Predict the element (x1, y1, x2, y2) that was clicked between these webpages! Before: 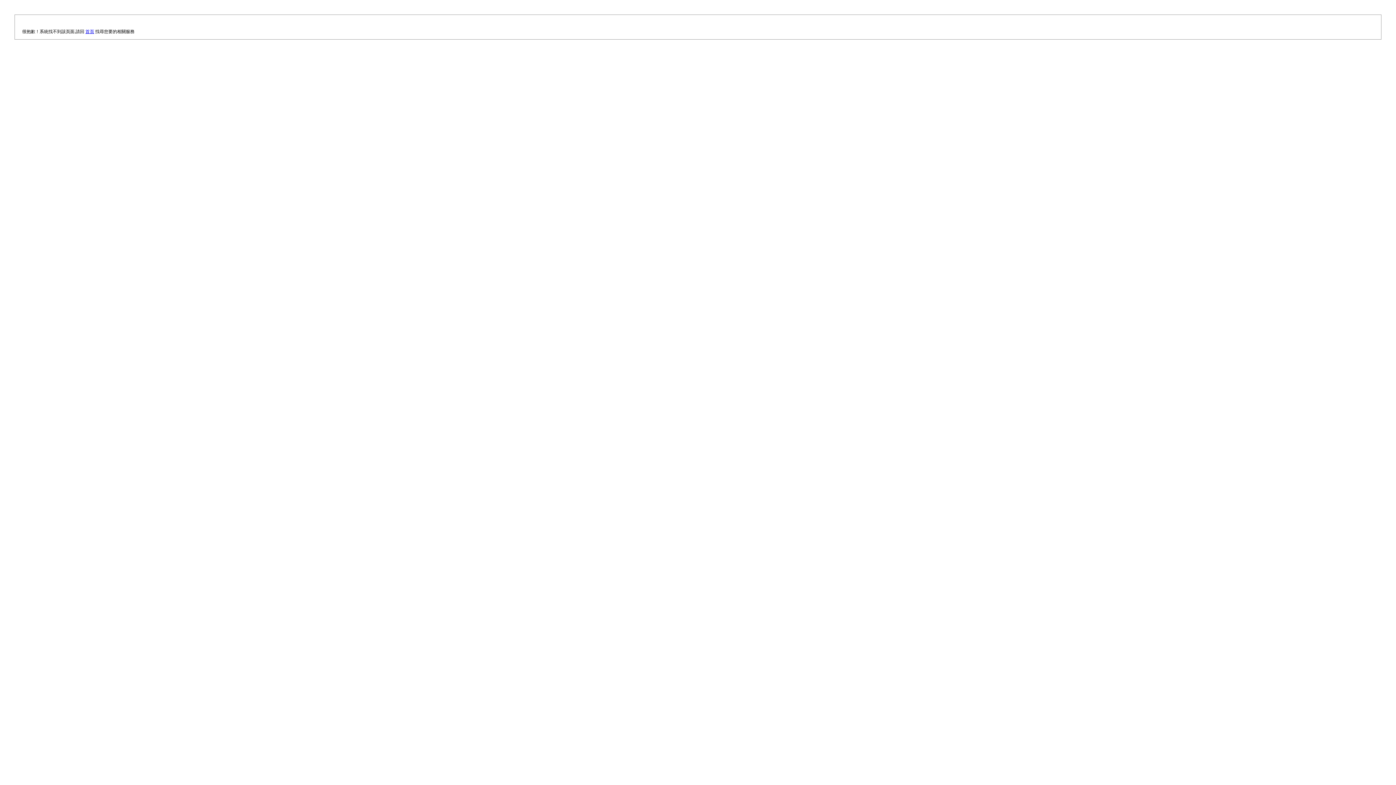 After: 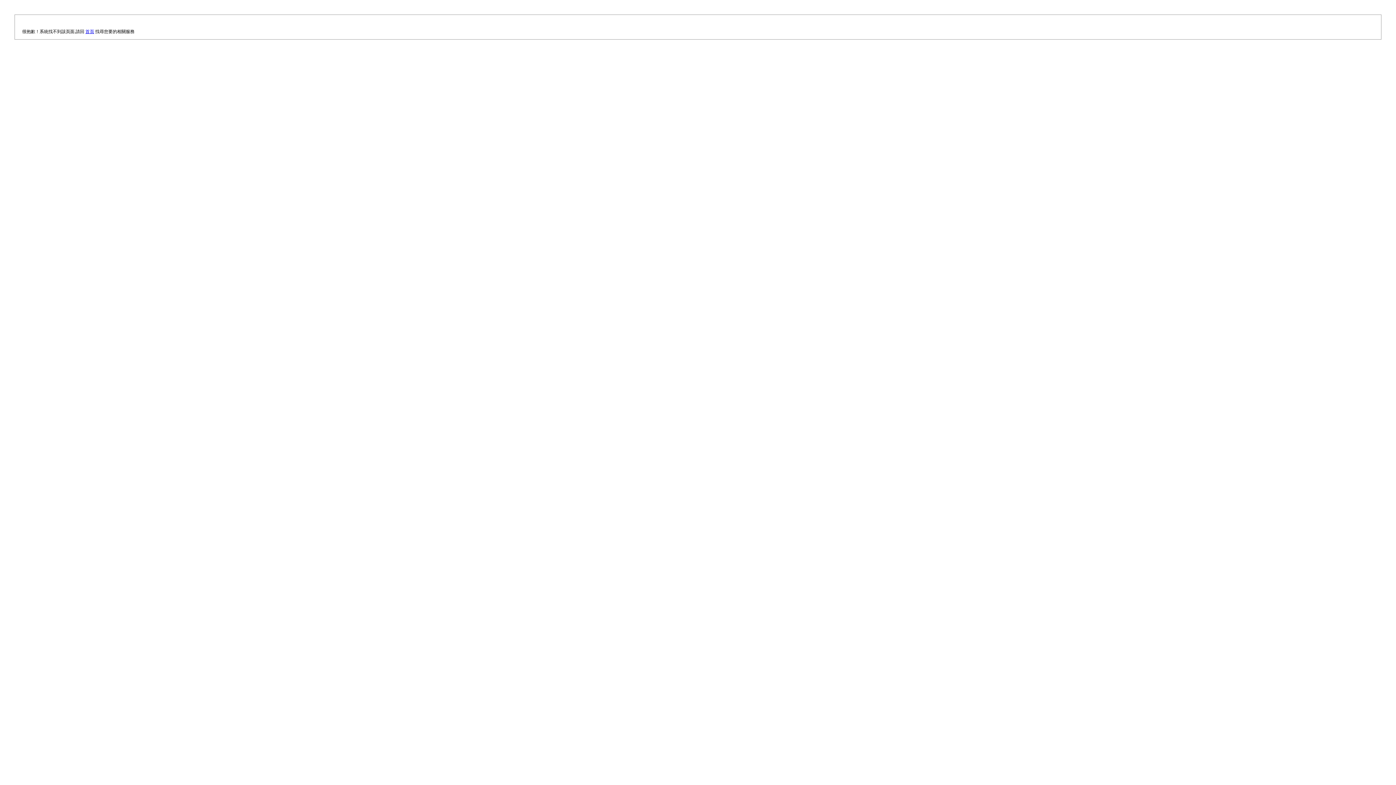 Action: label: 首頁 bbox: (85, 29, 94, 34)